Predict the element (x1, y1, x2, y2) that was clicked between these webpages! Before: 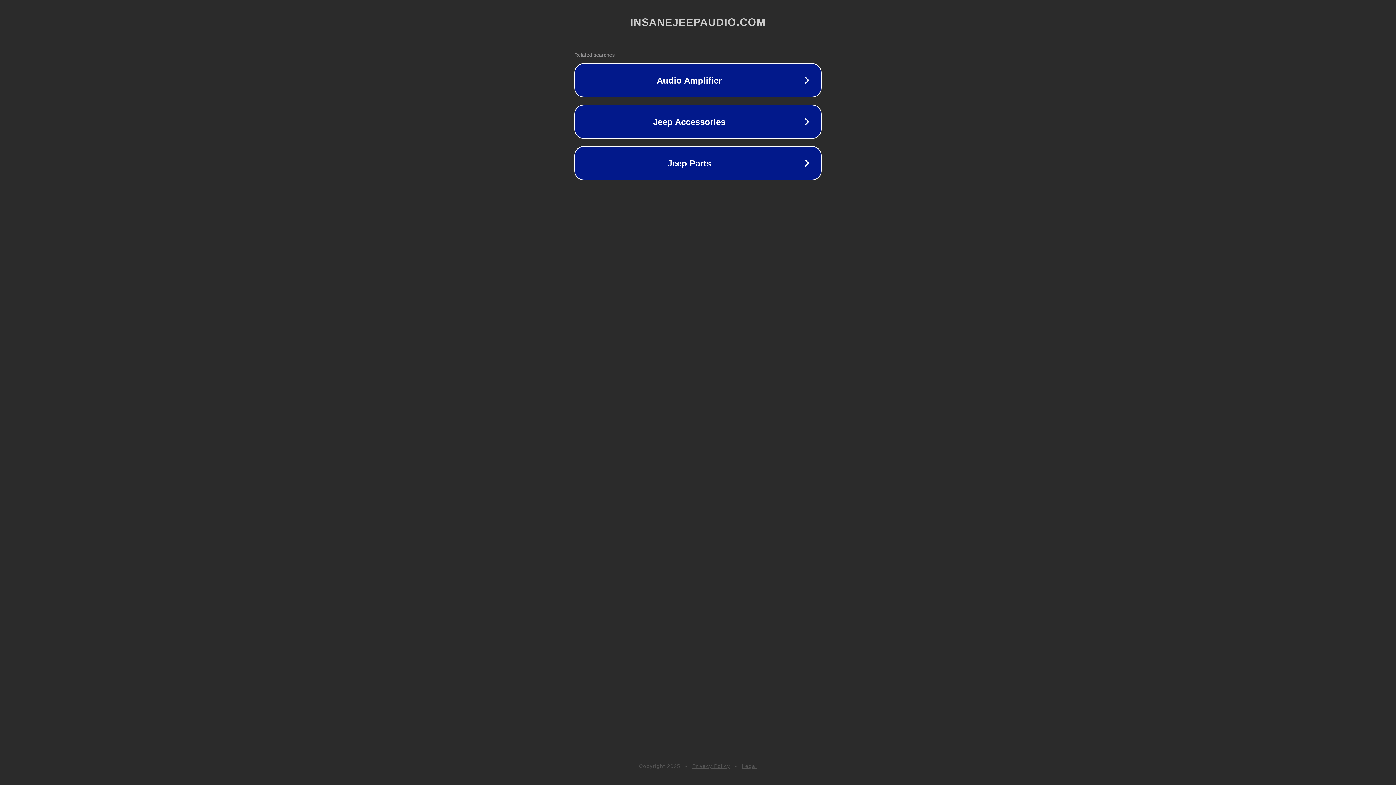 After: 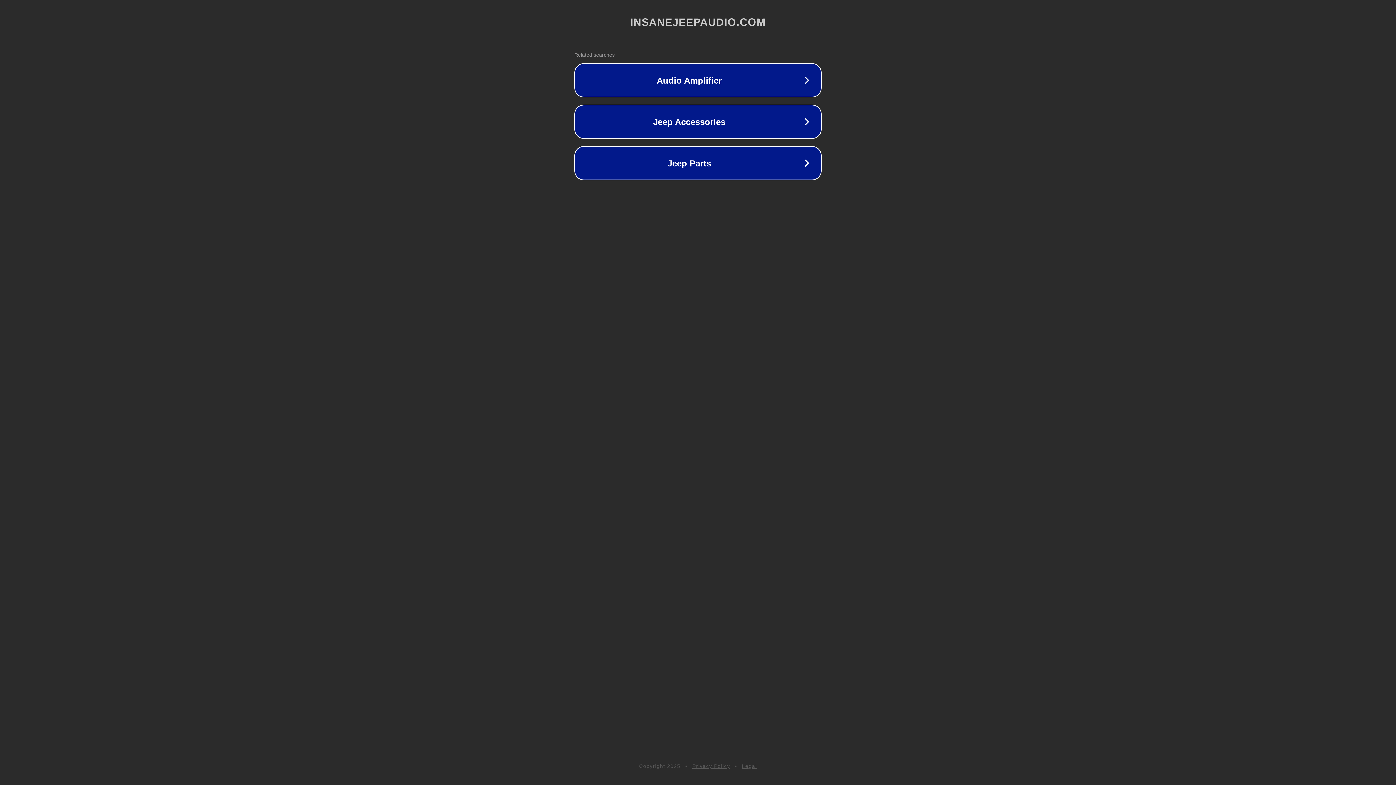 Action: bbox: (692, 763, 730, 769) label: Privacy Policy